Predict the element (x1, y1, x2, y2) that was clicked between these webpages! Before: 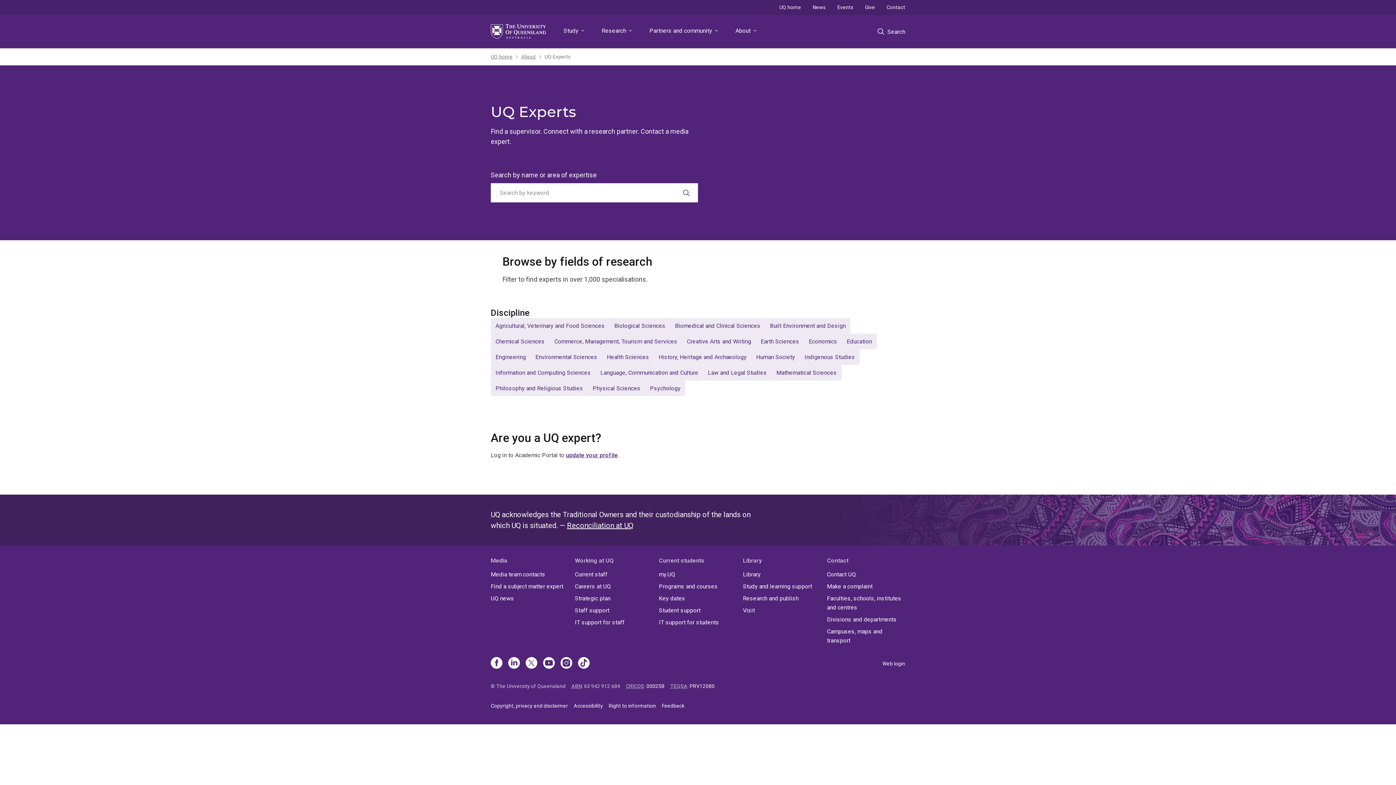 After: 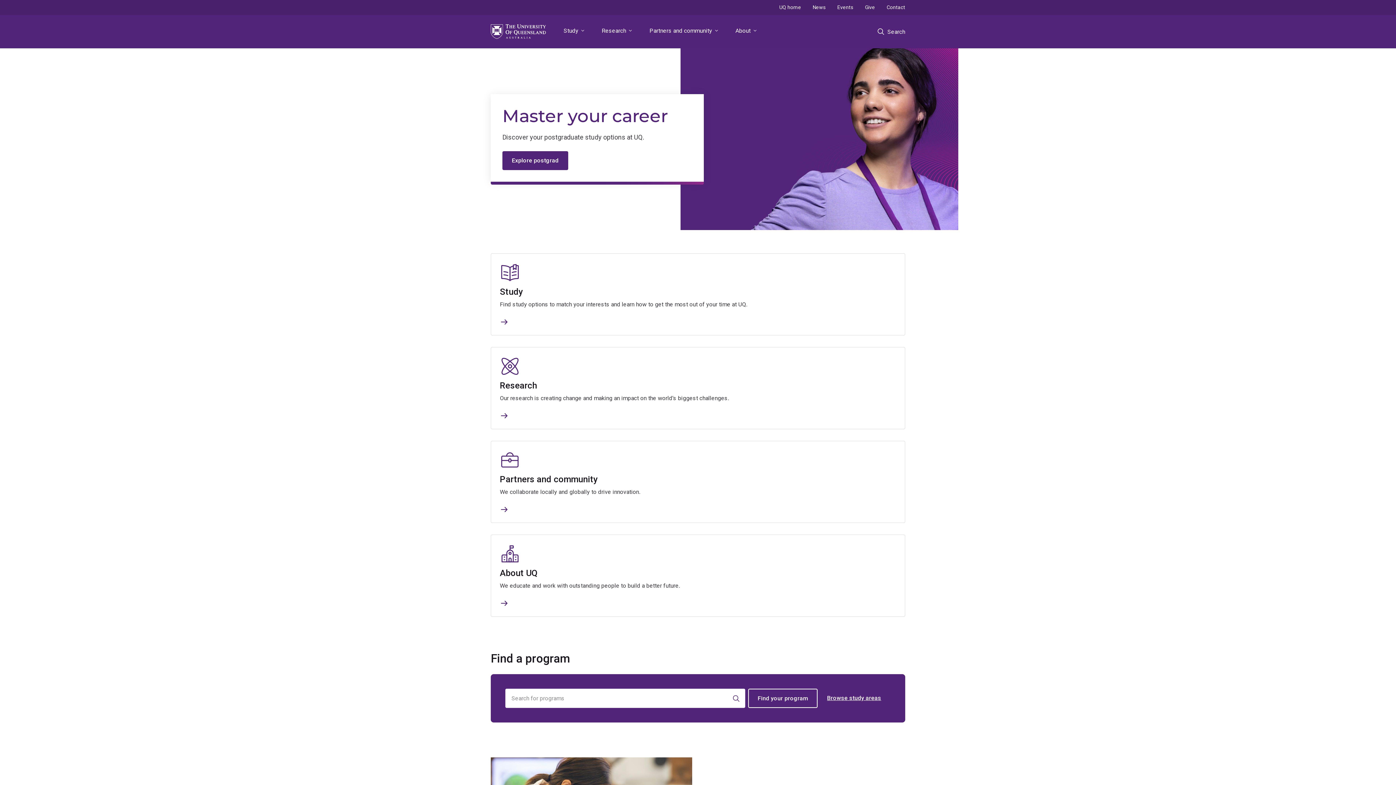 Action: label: UQ home bbox: (773, 0, 807, 14)